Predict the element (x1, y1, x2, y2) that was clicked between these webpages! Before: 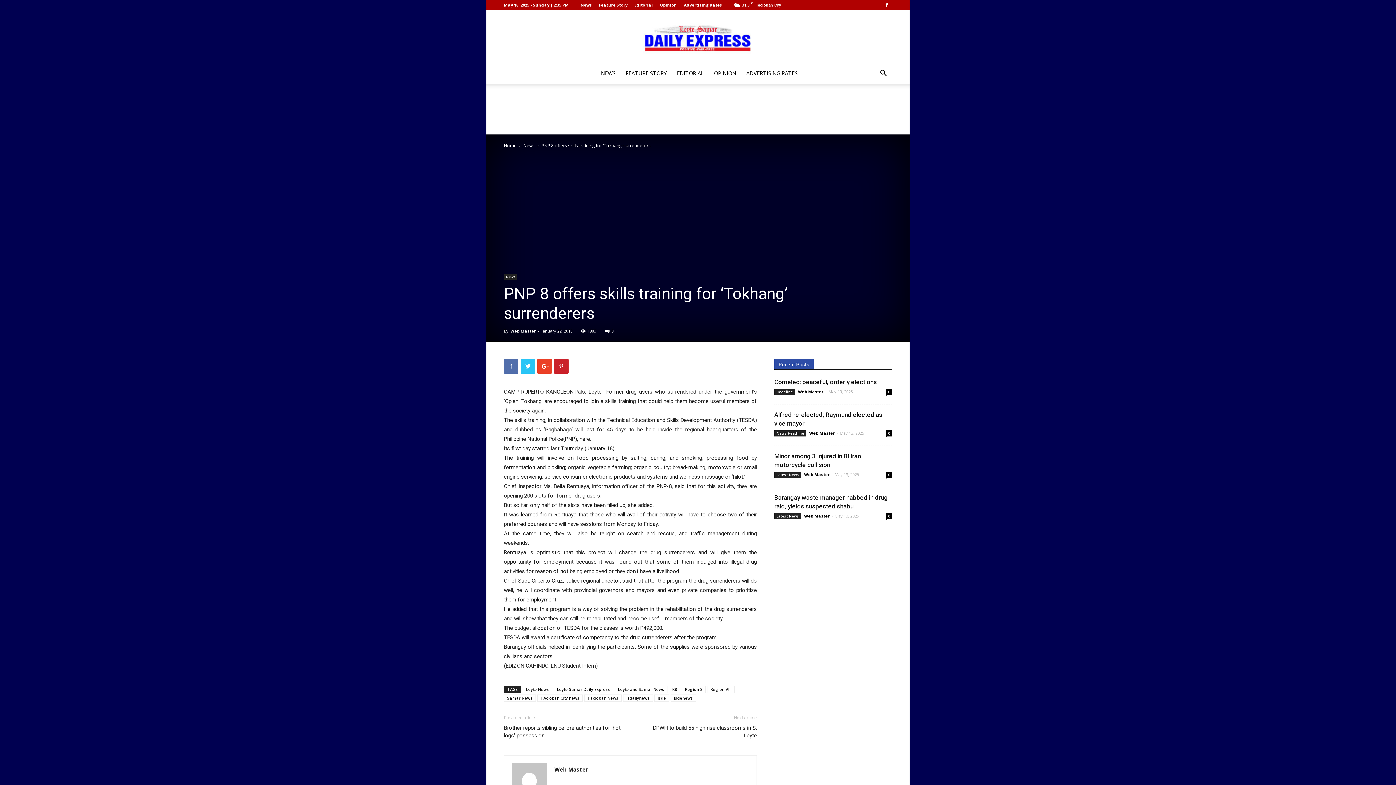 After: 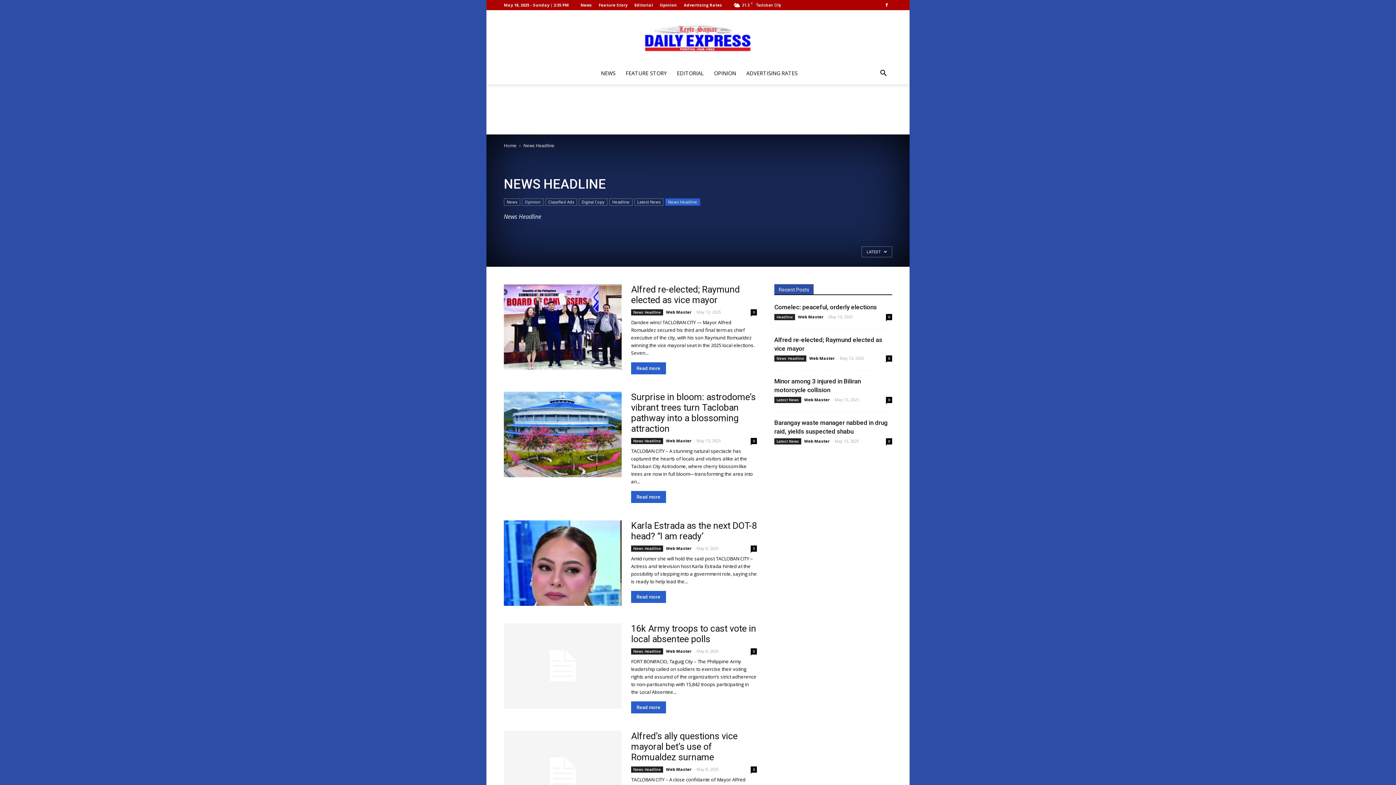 Action: bbox: (774, 430, 806, 436) label: News Headline